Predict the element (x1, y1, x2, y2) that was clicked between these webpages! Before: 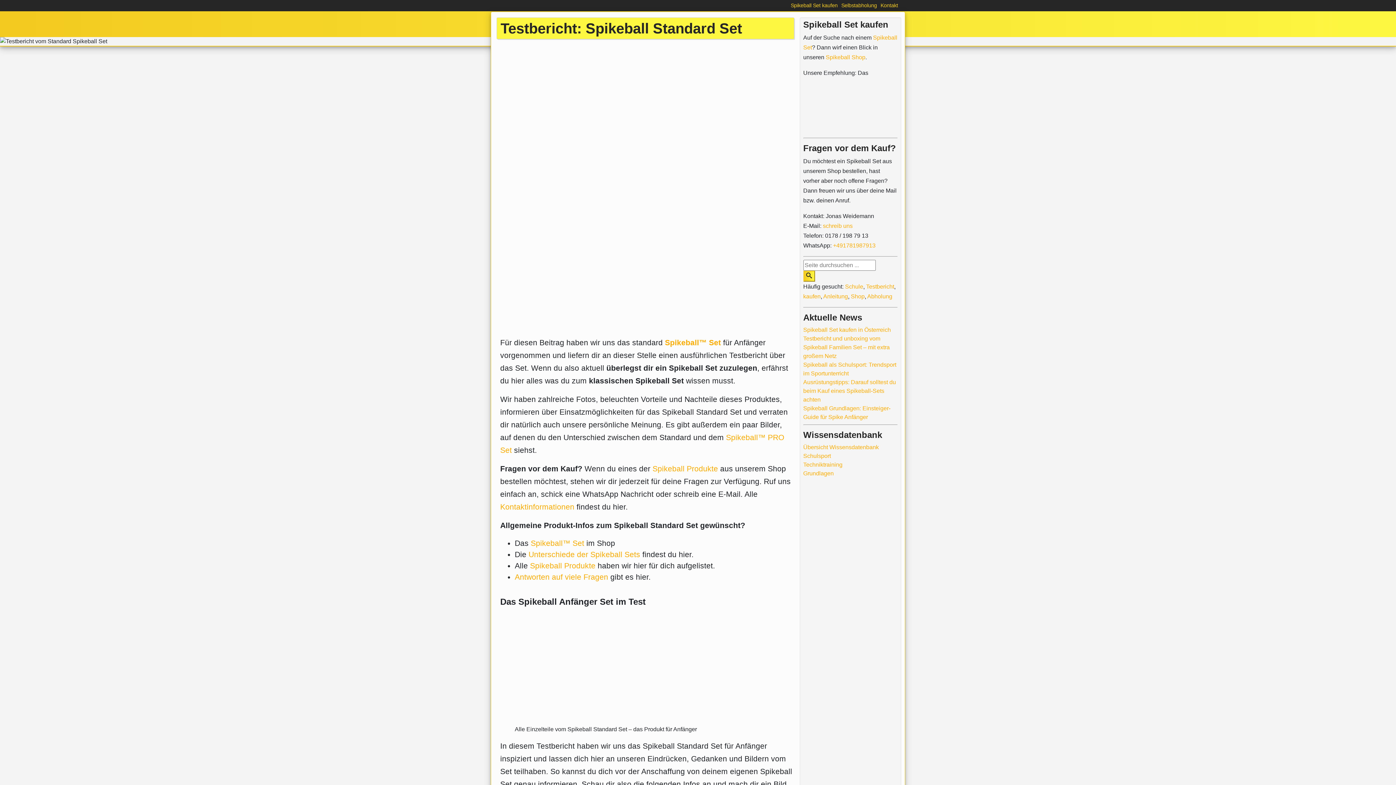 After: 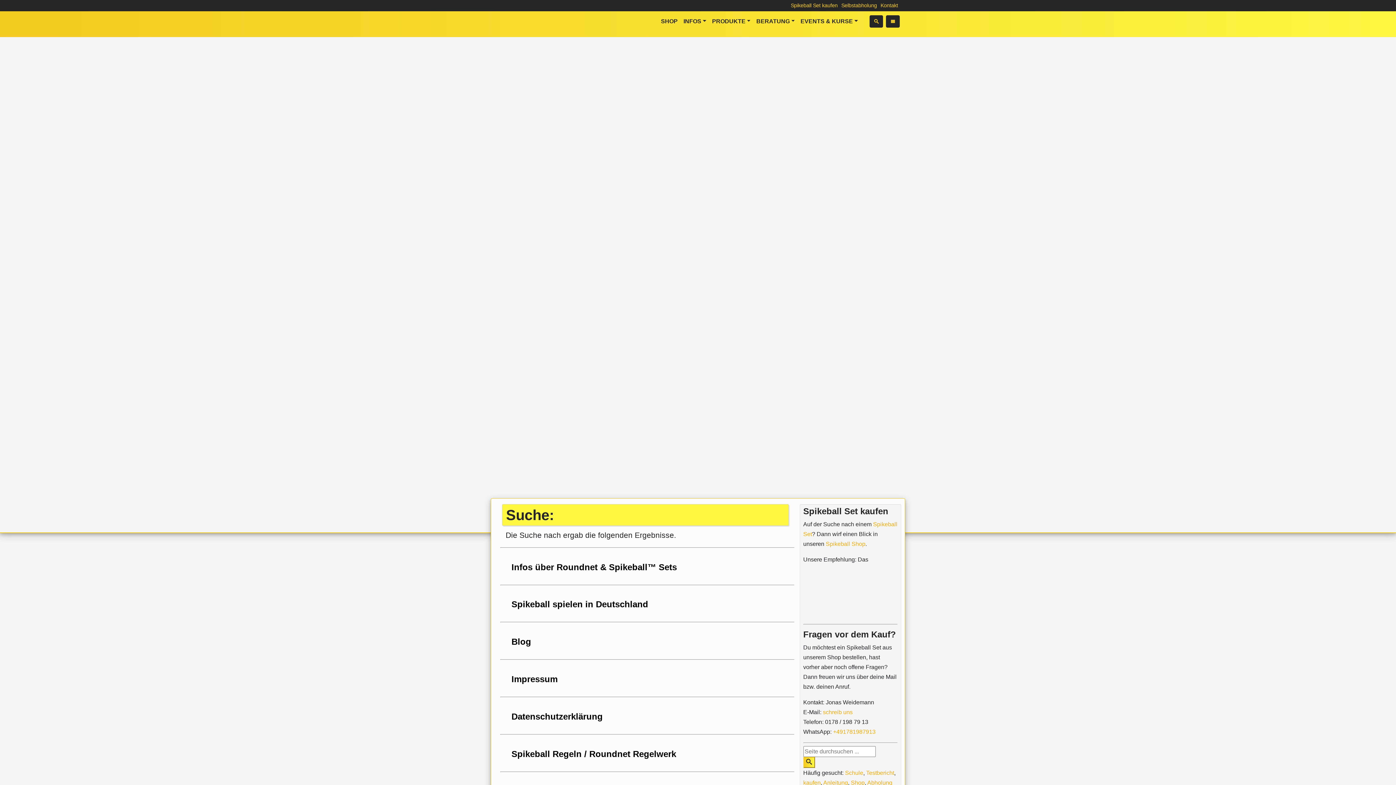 Action: bbox: (803, 270, 815, 281)